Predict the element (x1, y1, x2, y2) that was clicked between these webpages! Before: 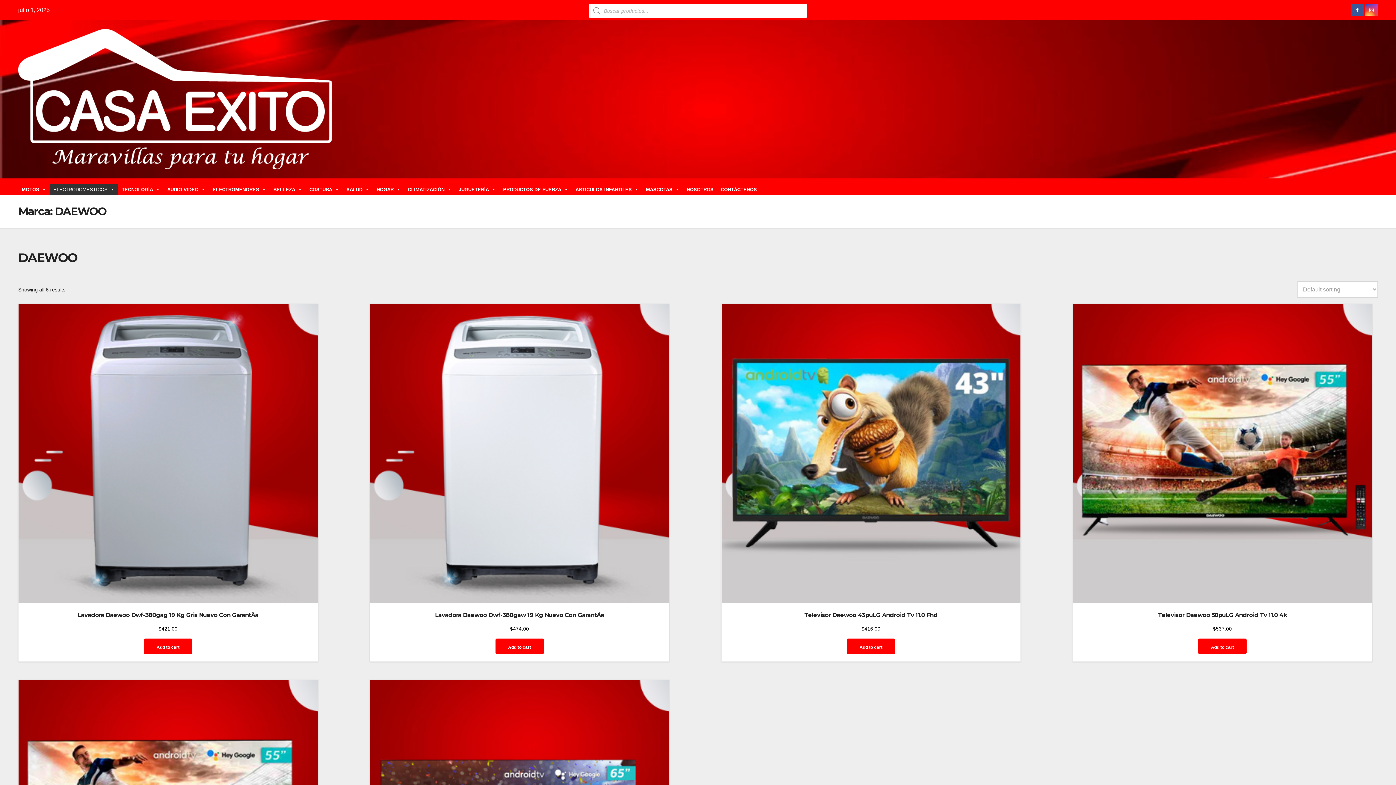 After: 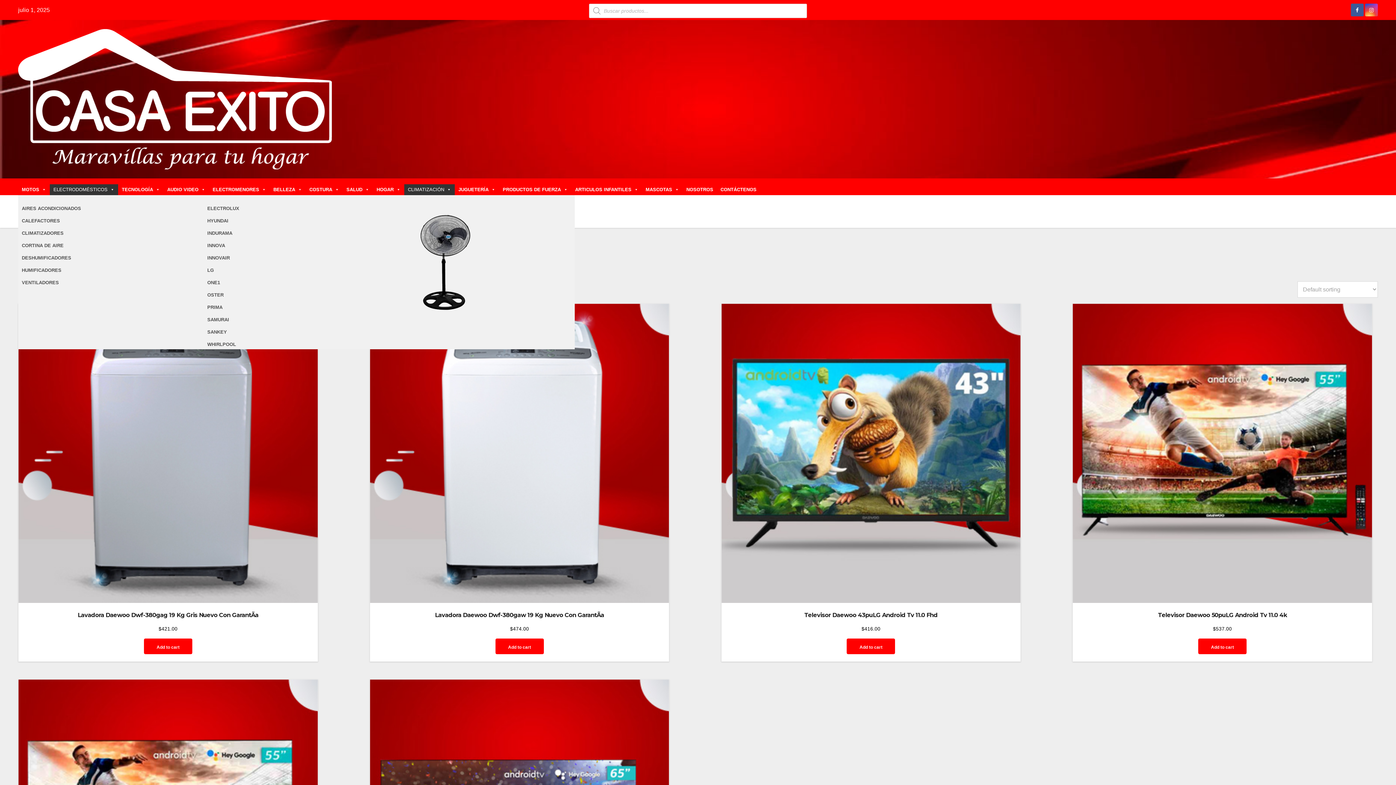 Action: label: CLIMATIZACIÓN bbox: (404, 184, 455, 195)